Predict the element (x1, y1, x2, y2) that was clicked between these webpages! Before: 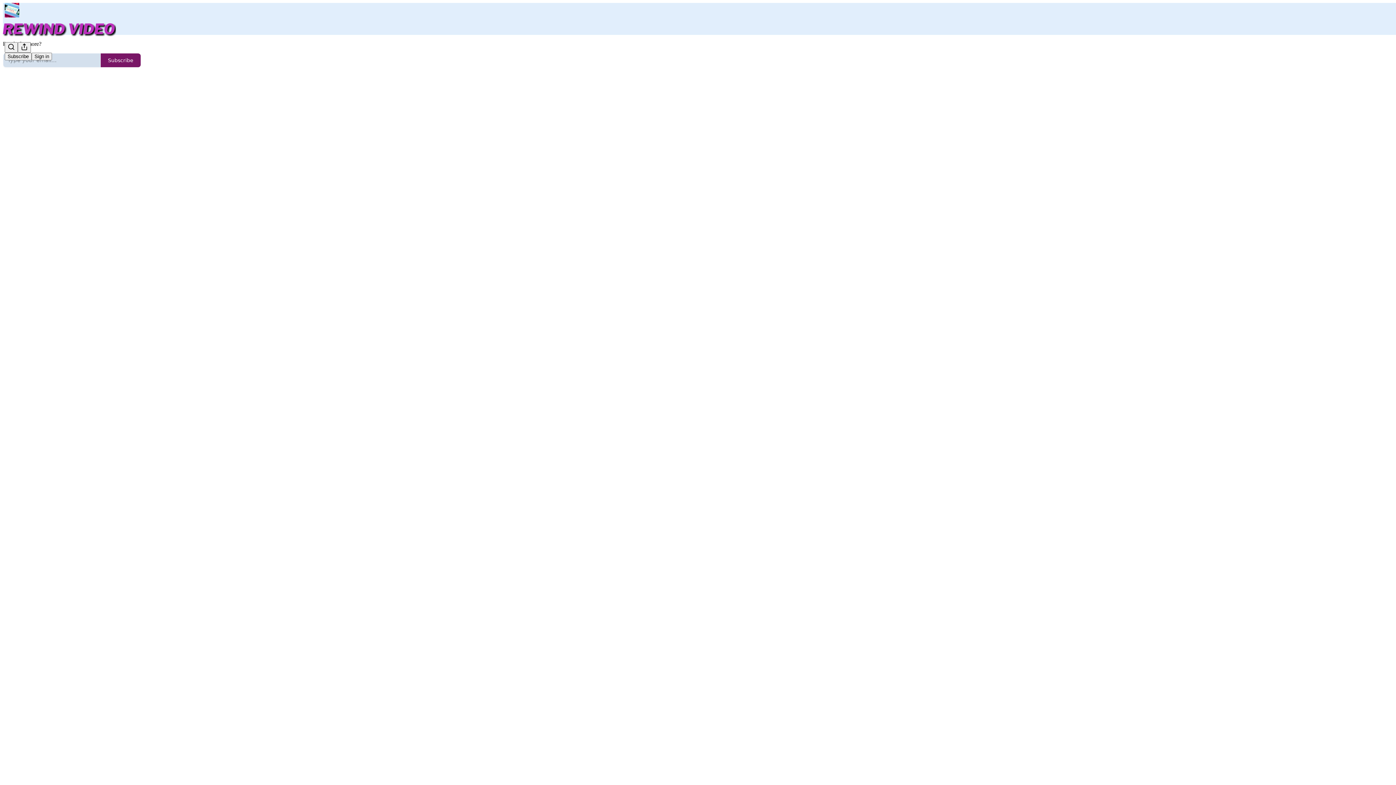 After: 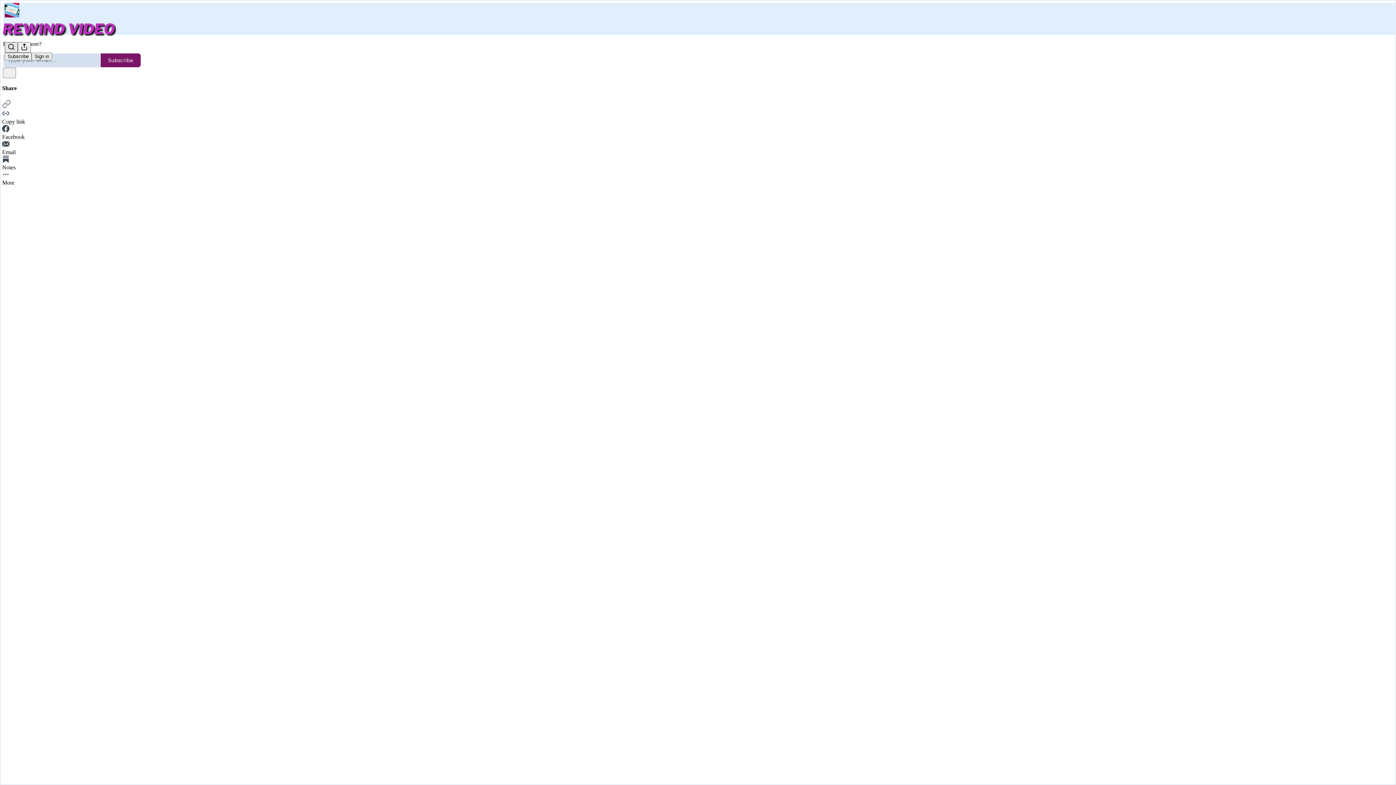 Action: bbox: (4, 42, 17, 52) label: Search